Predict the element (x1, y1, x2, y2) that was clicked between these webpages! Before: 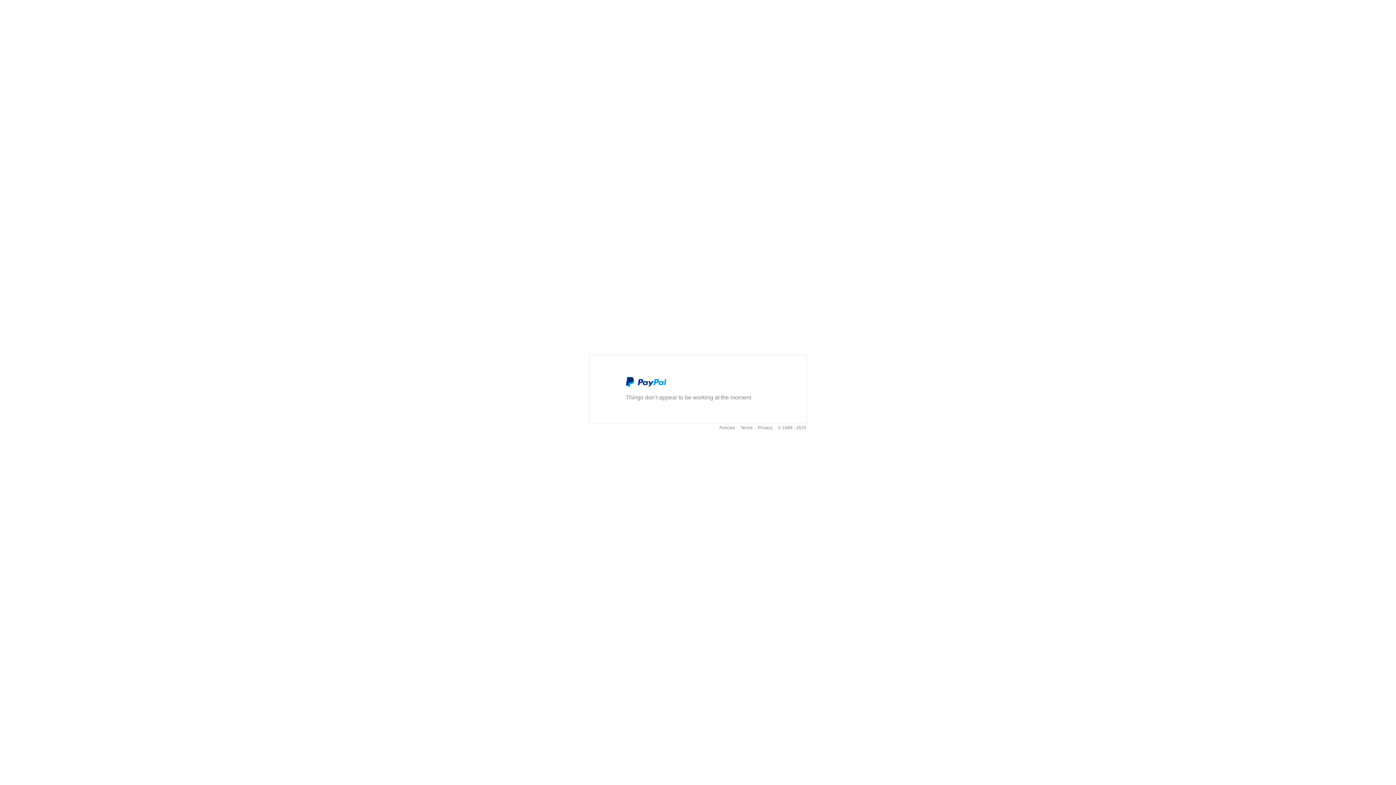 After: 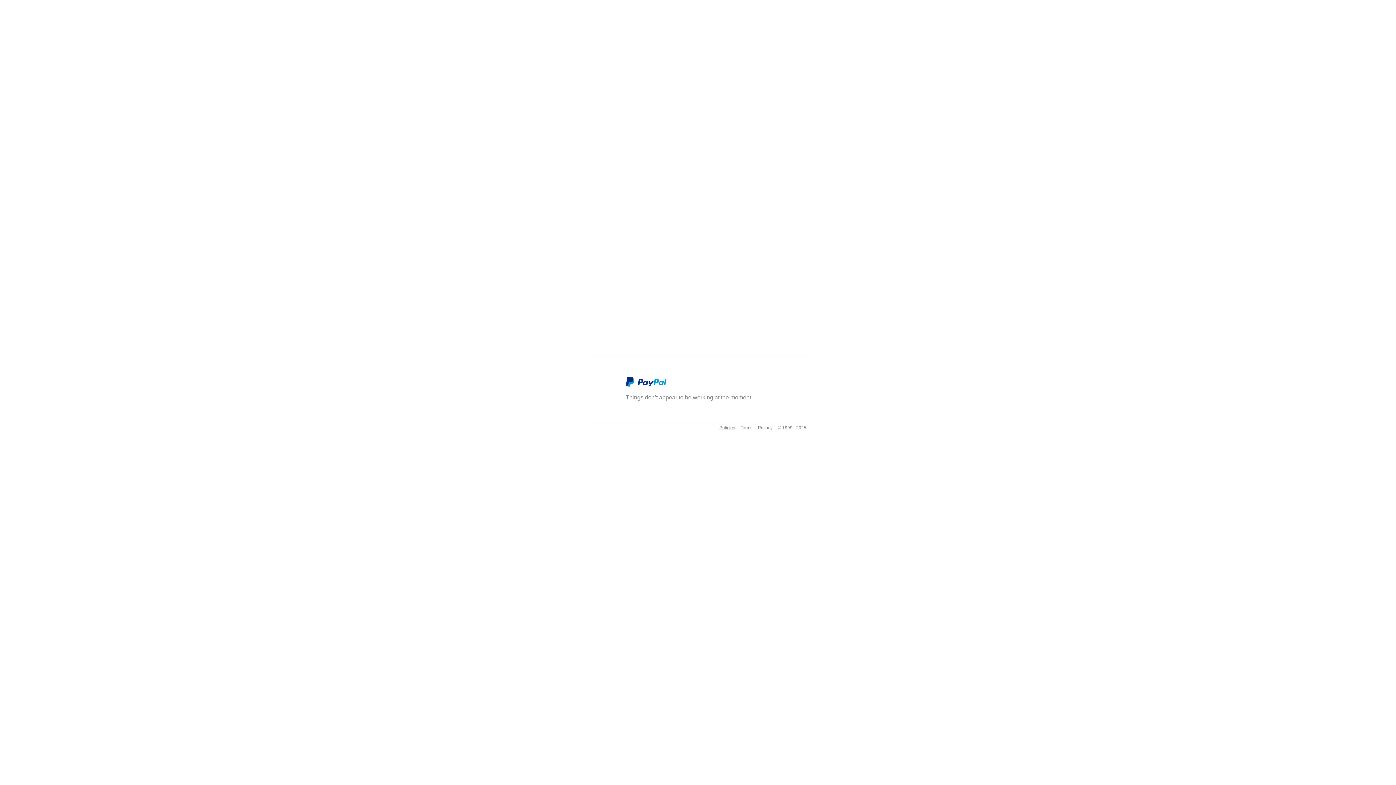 Action: label: Policies bbox: (719, 425, 735, 430)